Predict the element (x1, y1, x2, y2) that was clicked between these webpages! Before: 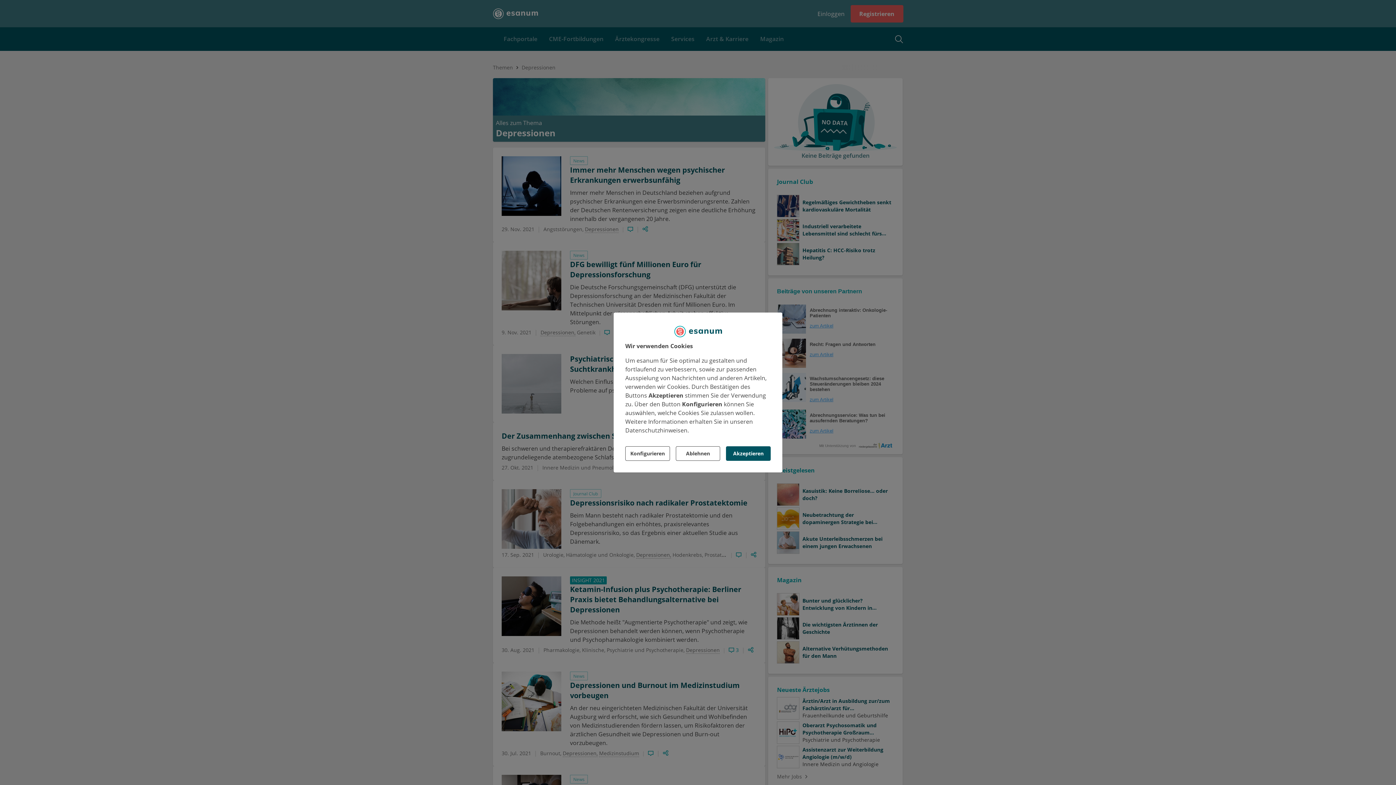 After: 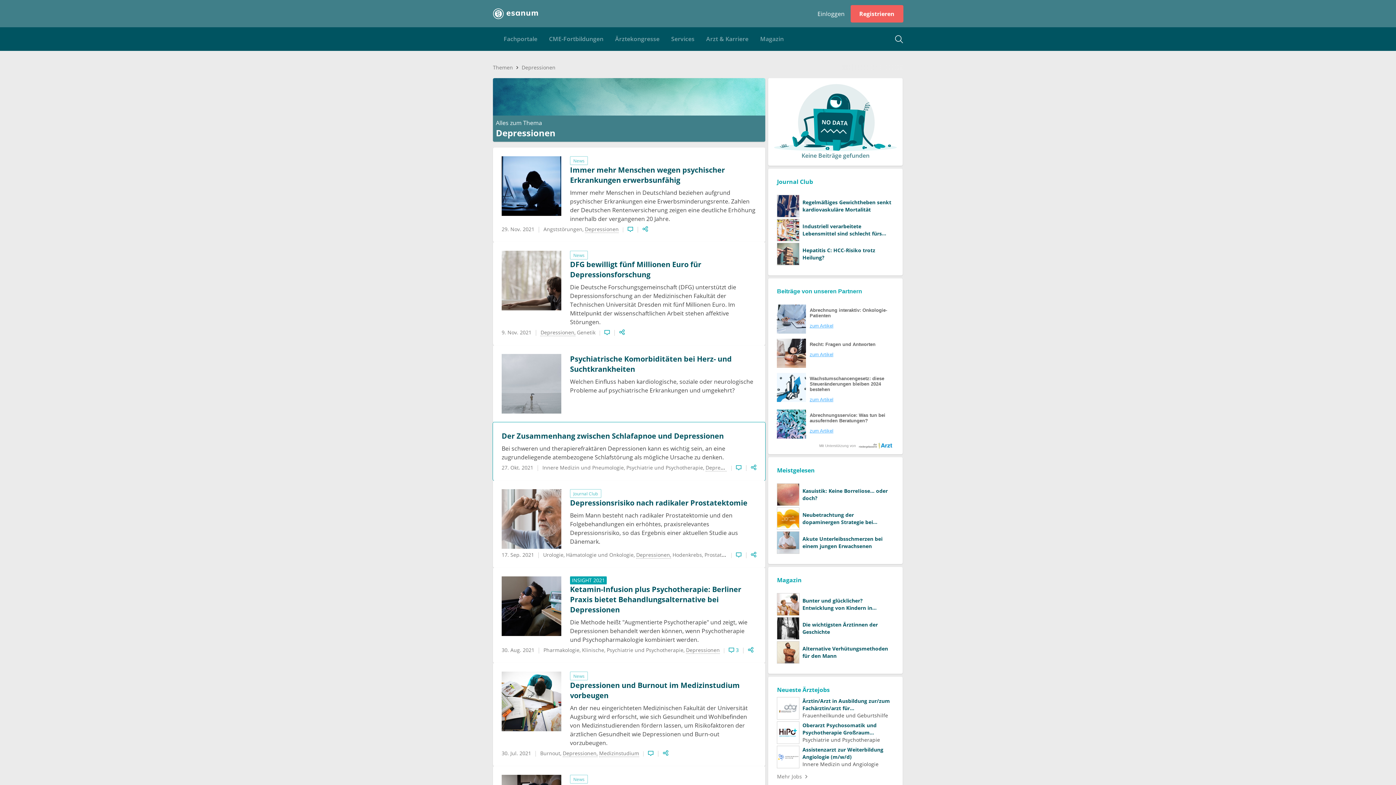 Action: bbox: (726, 446, 770, 461) label: Akzeptieren